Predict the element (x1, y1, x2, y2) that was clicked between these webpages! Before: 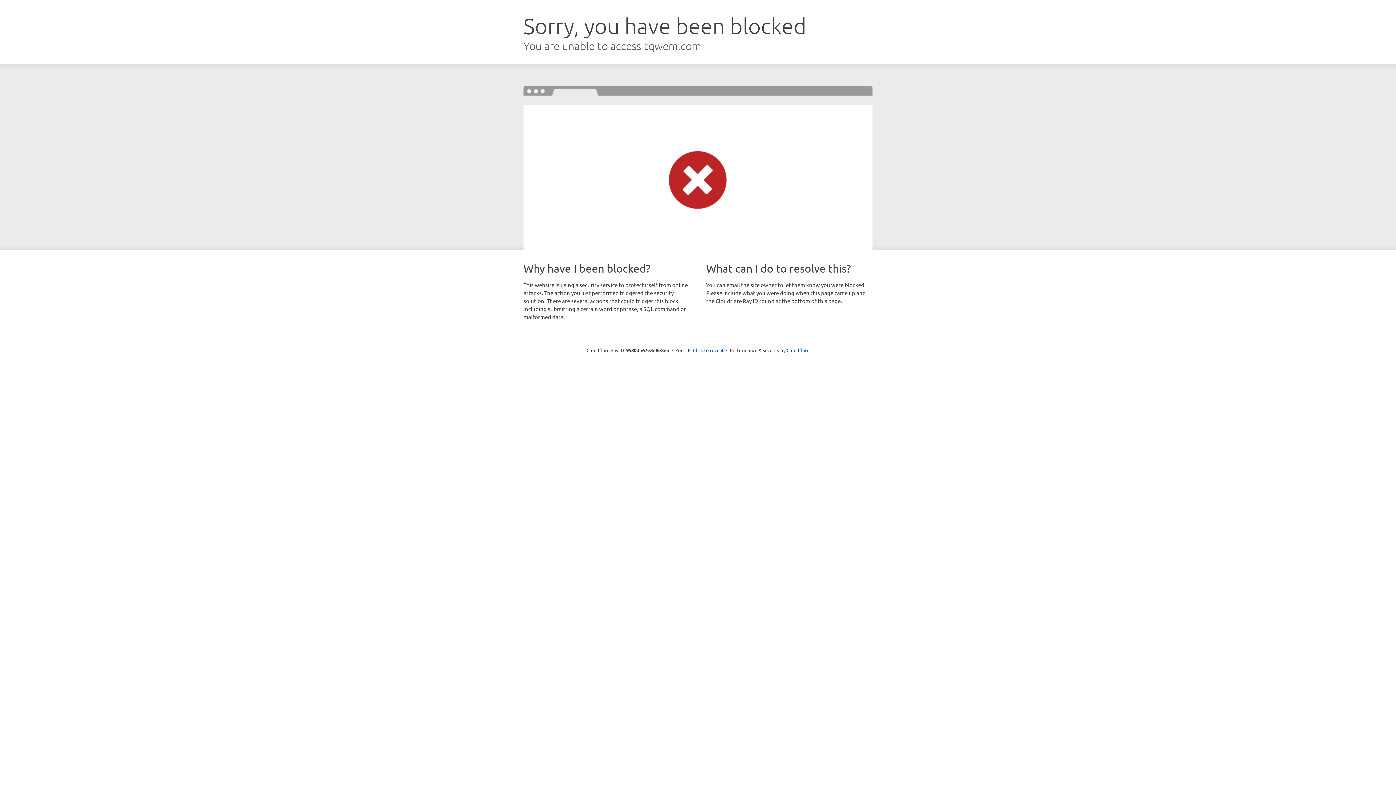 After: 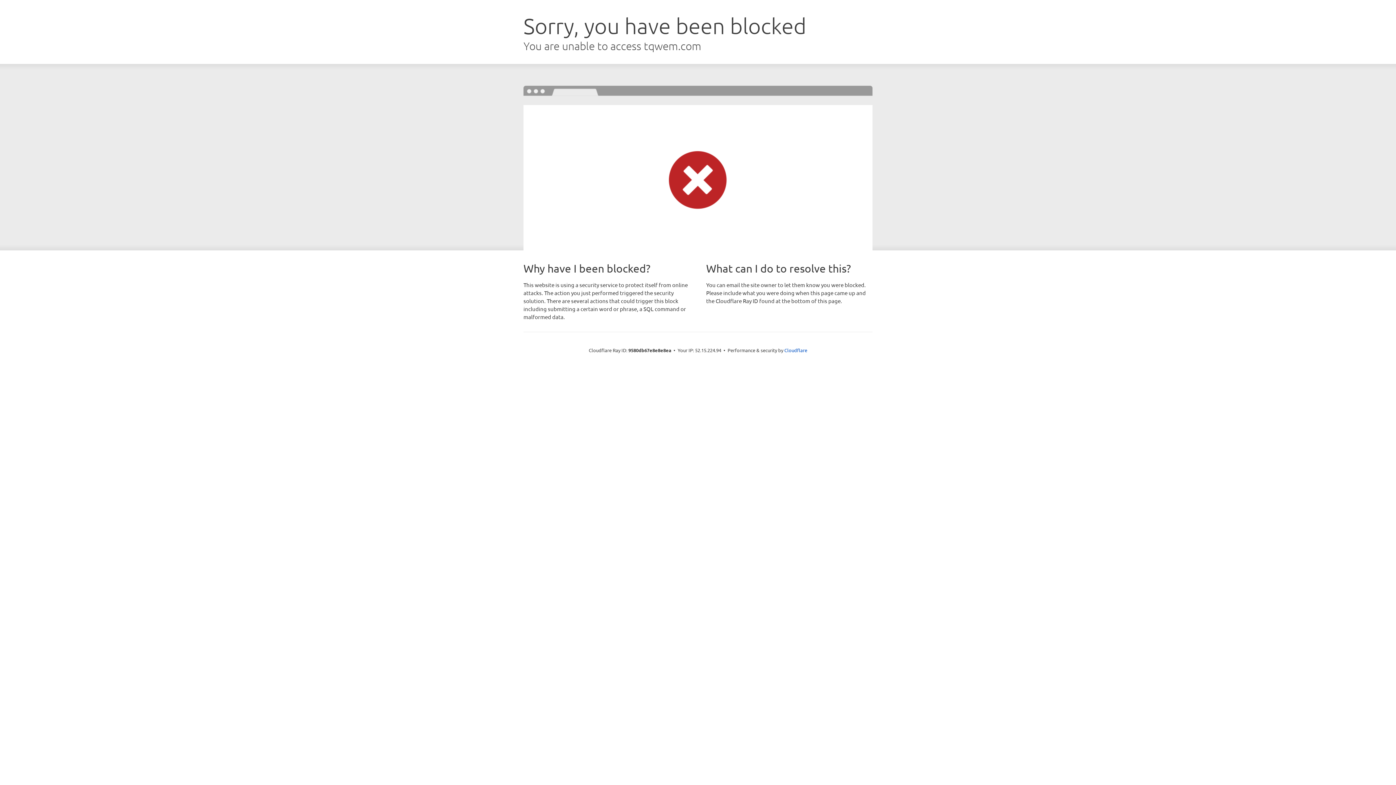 Action: bbox: (693, 346, 723, 353) label: Click to reveal